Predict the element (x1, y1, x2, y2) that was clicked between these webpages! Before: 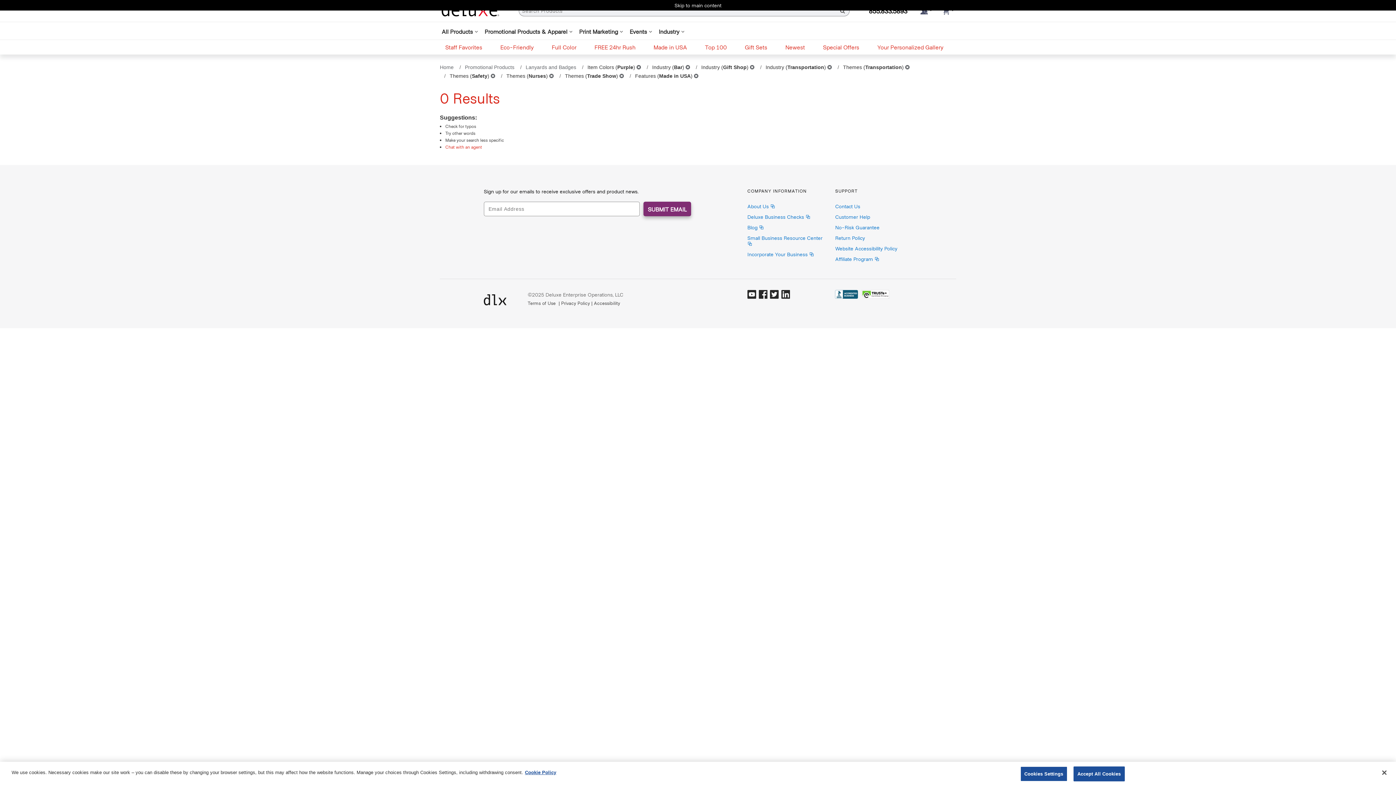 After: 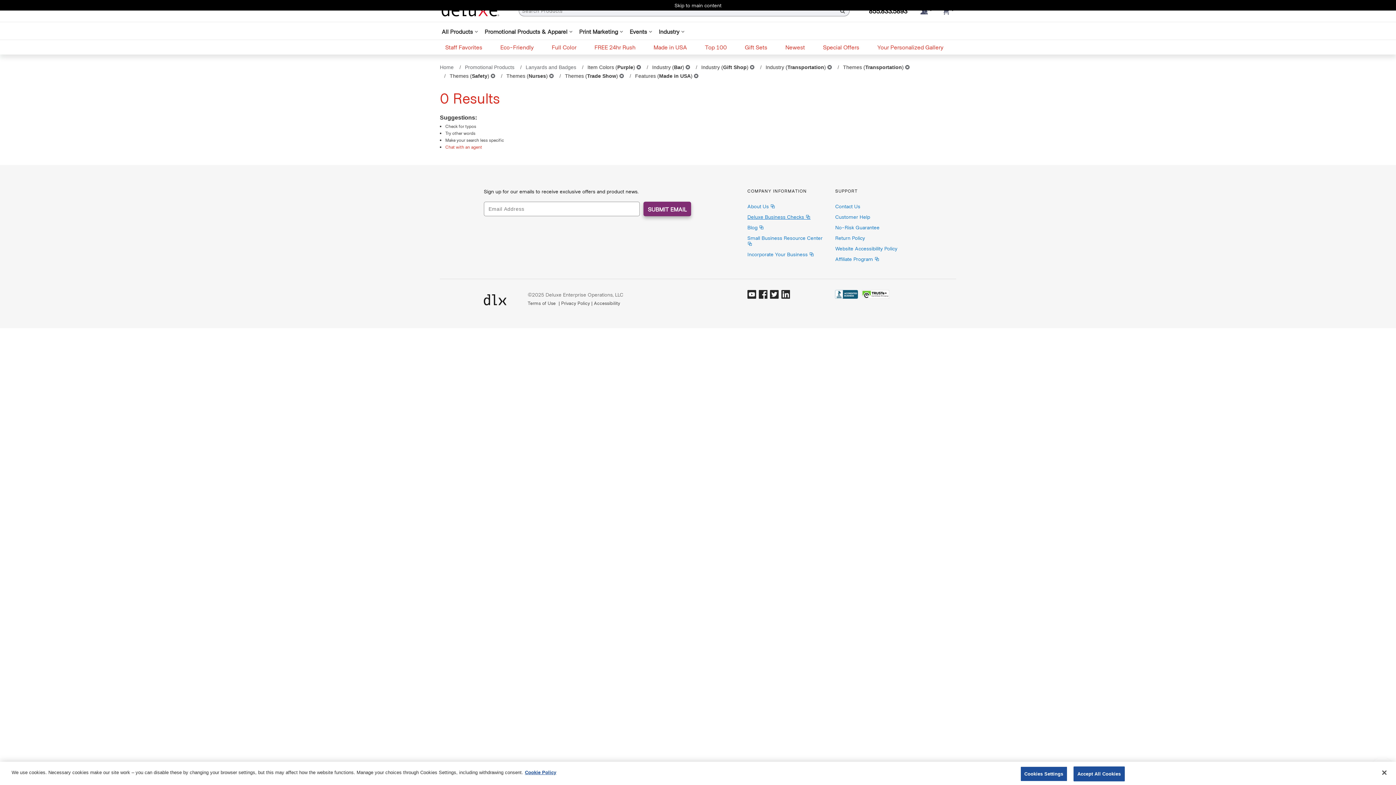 Action: bbox: (747, 213, 810, 220) label: Deluxe Business Checks 
(Opens in new window)